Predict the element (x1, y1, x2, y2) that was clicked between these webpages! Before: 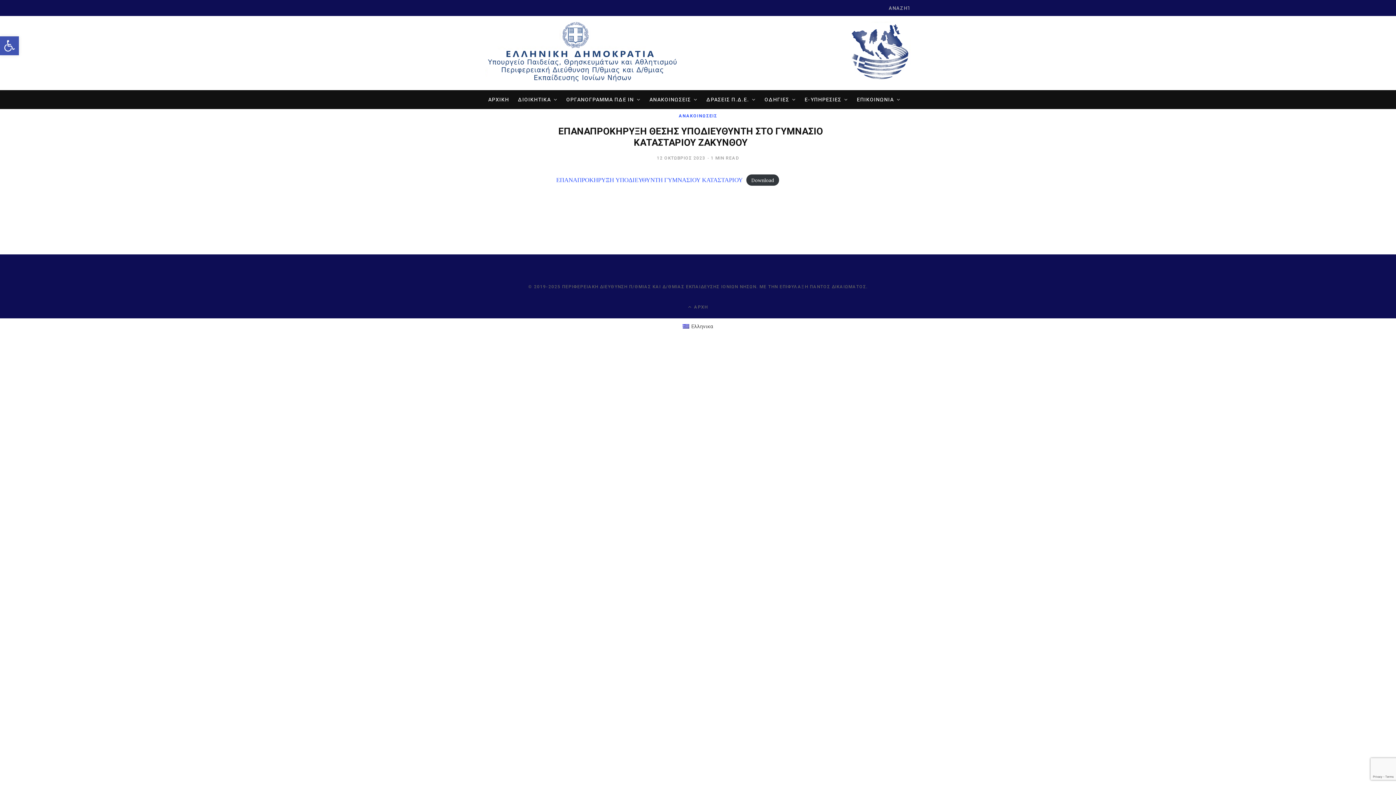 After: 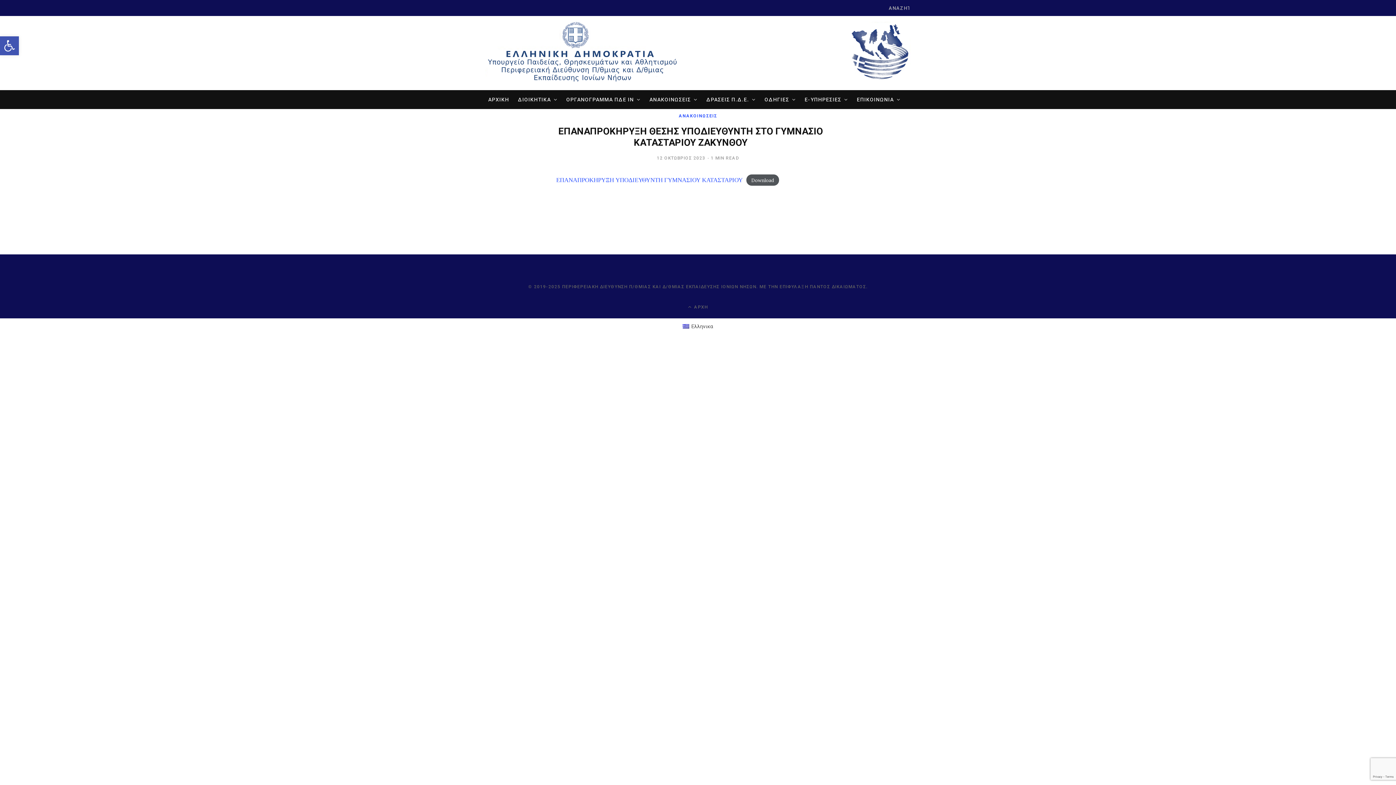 Action: bbox: (746, 174, 779, 185) label: Download